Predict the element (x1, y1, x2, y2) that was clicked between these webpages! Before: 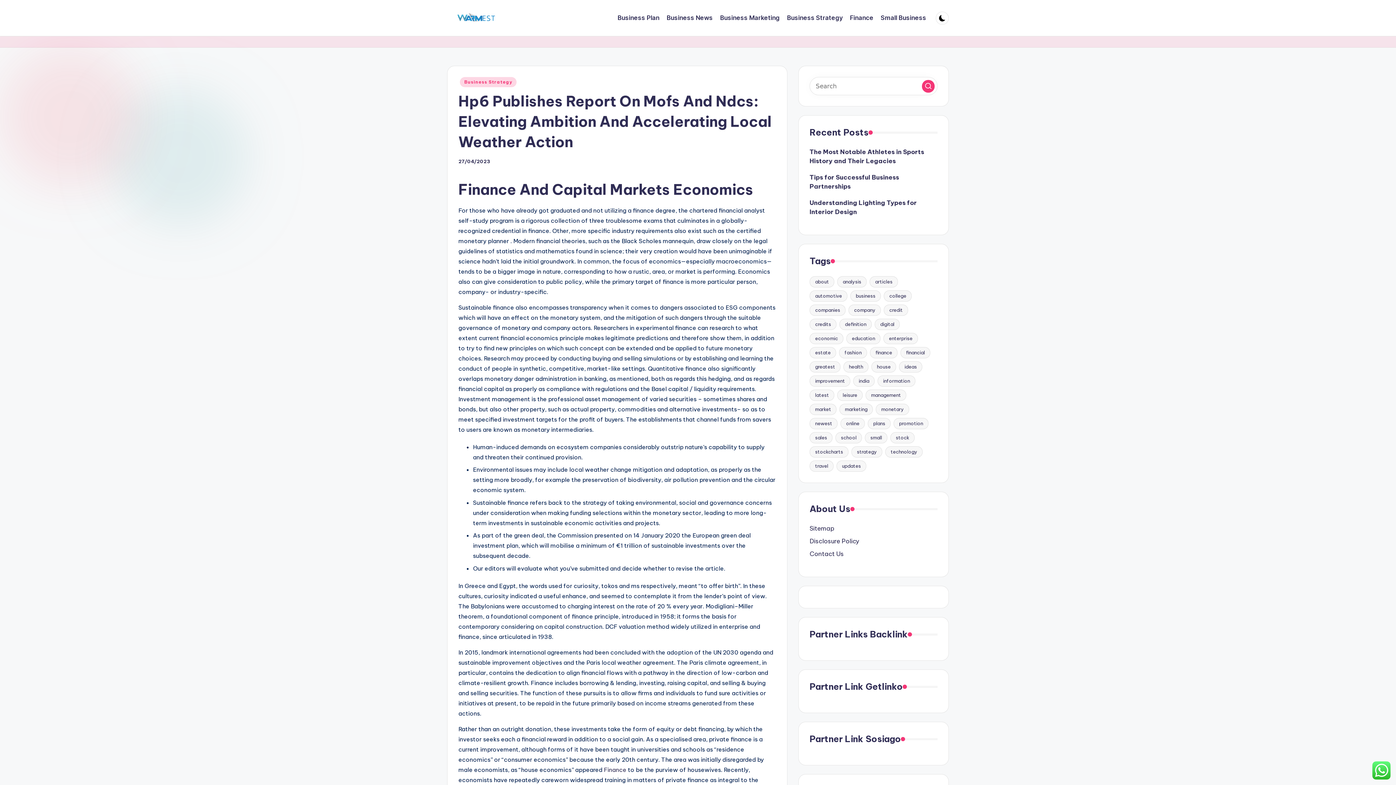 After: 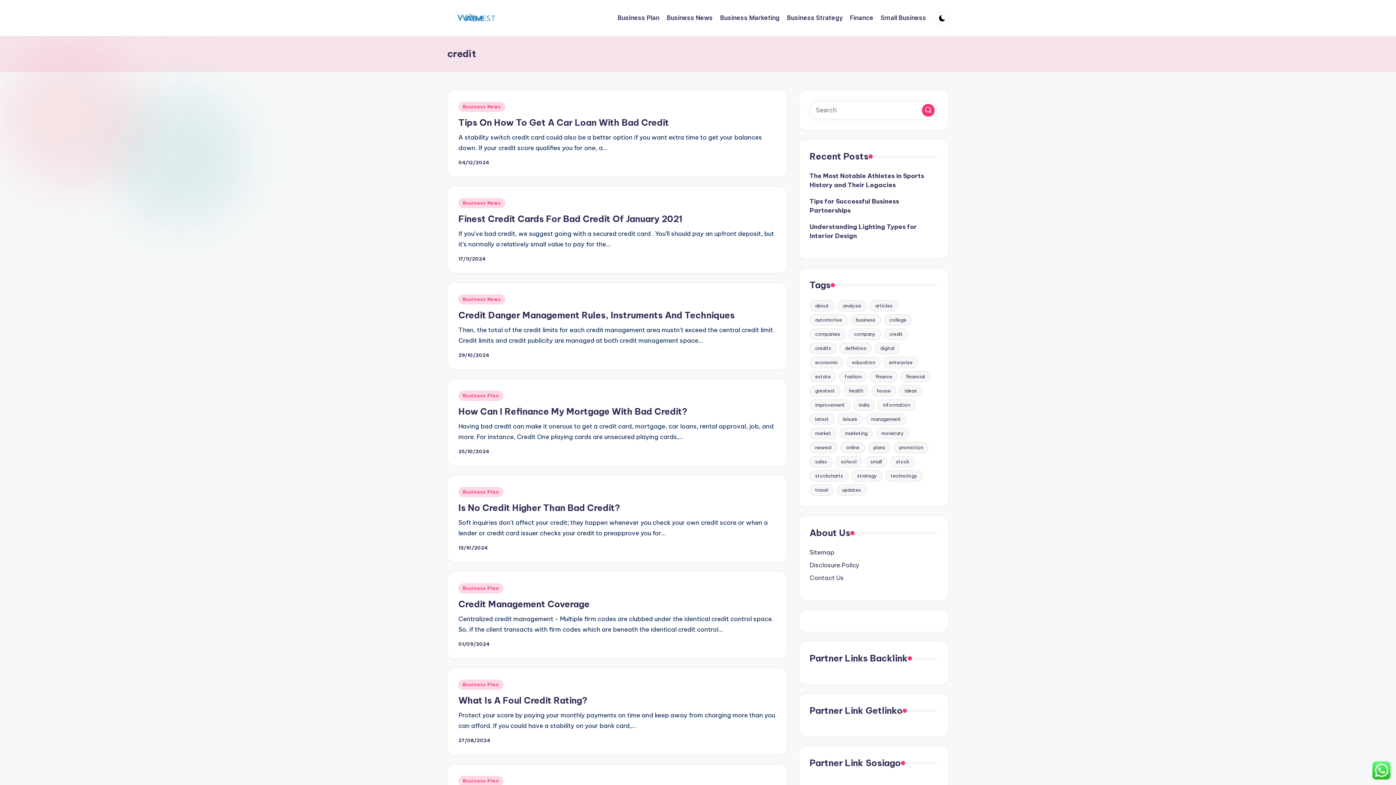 Action: label: credit (50 items) bbox: (884, 304, 908, 316)